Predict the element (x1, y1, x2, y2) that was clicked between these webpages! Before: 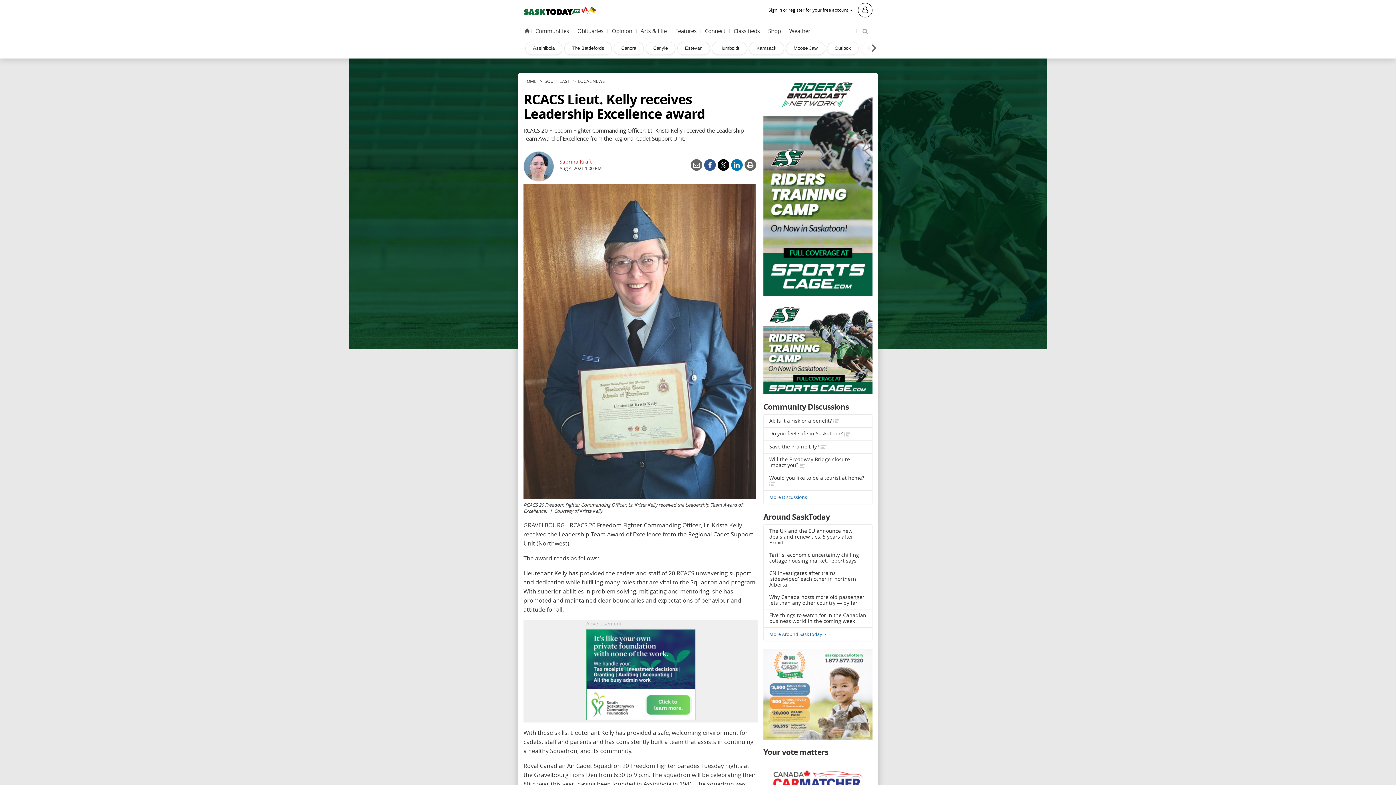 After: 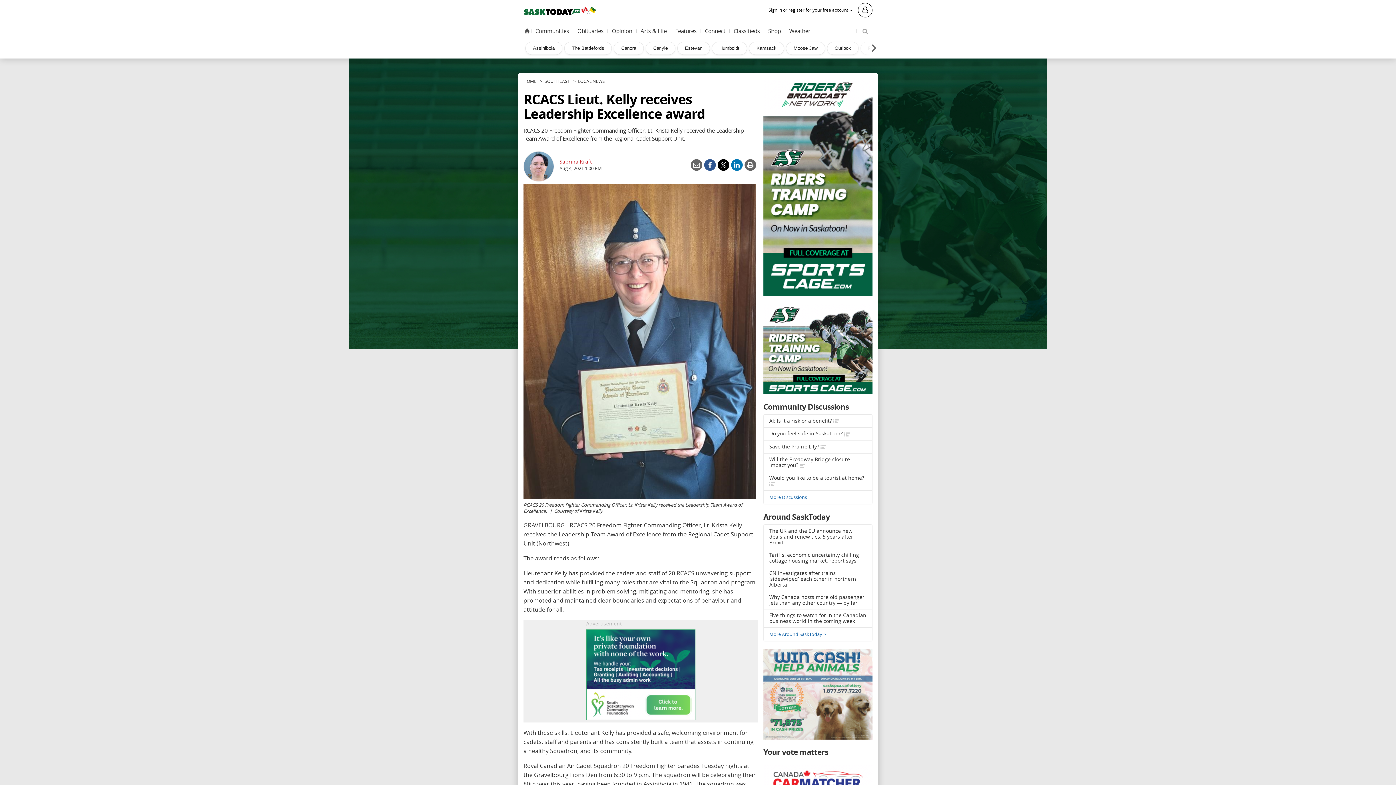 Action: bbox: (690, 159, 702, 170)